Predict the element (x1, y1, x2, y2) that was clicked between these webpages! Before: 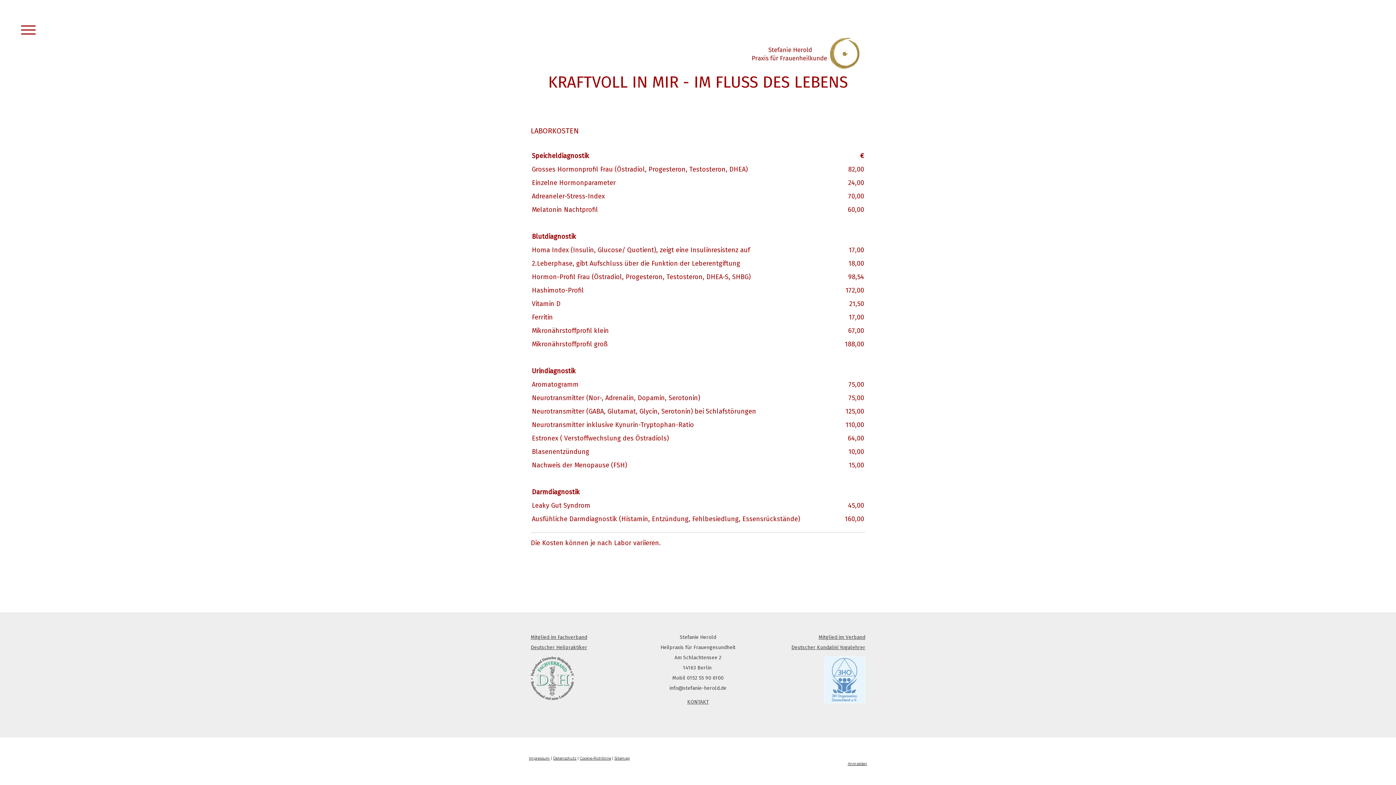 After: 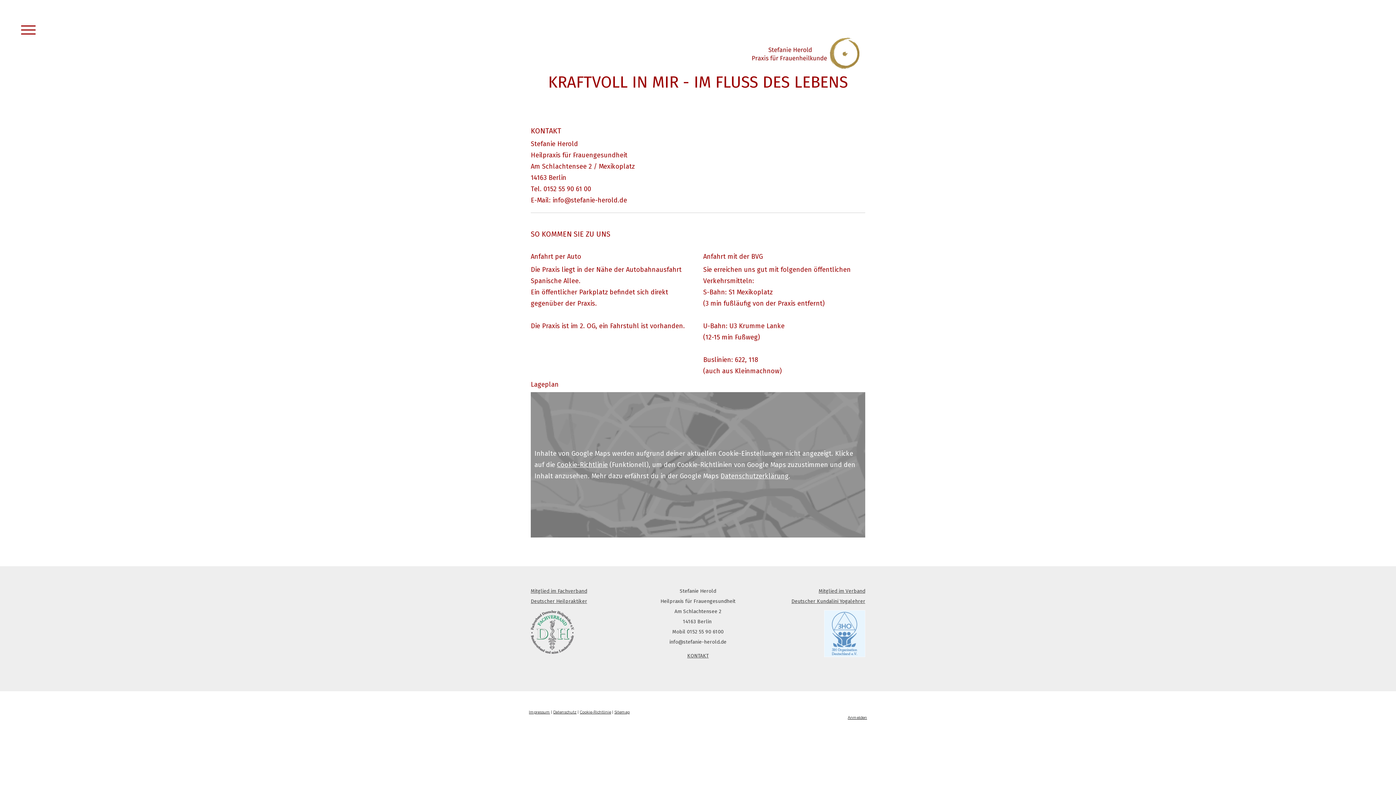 Action: label: KONTAKT bbox: (687, 699, 708, 705)